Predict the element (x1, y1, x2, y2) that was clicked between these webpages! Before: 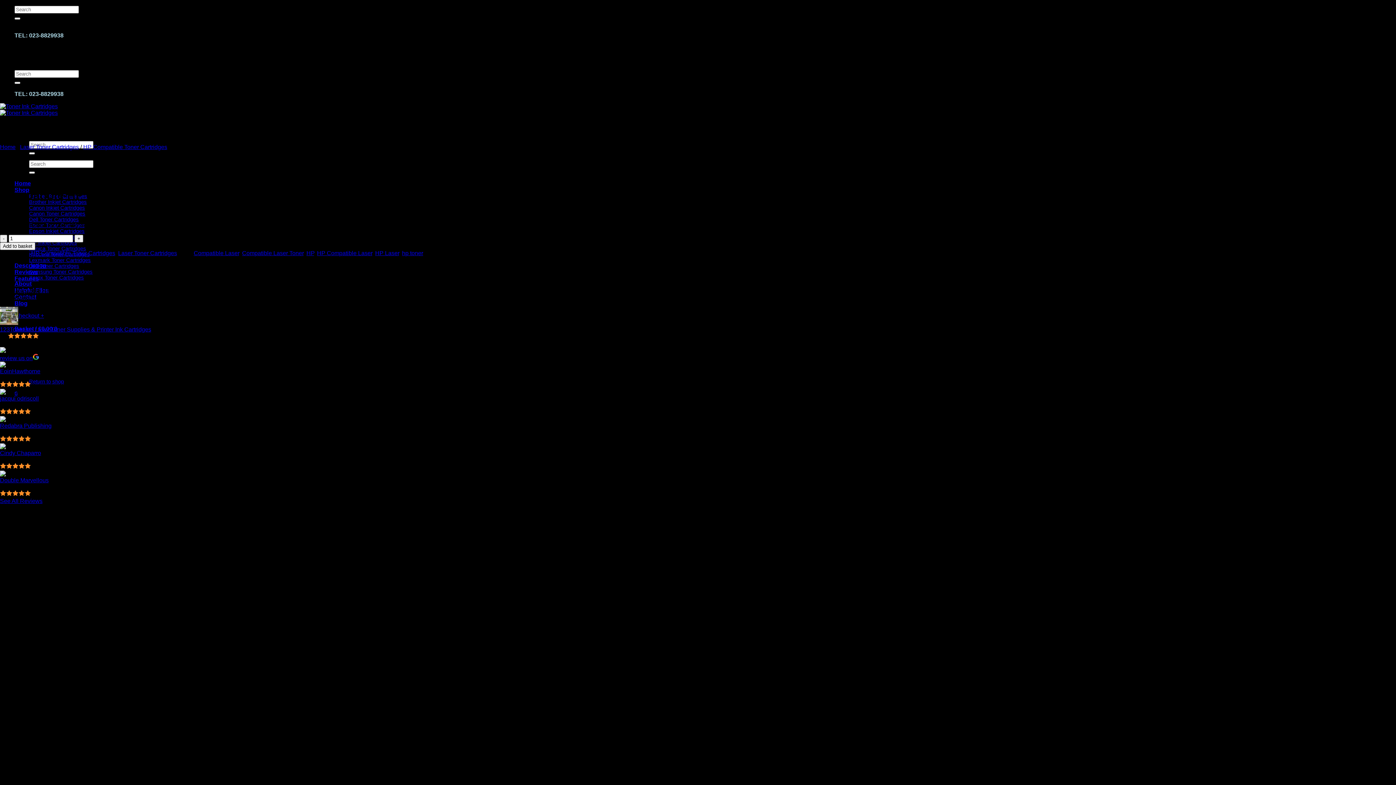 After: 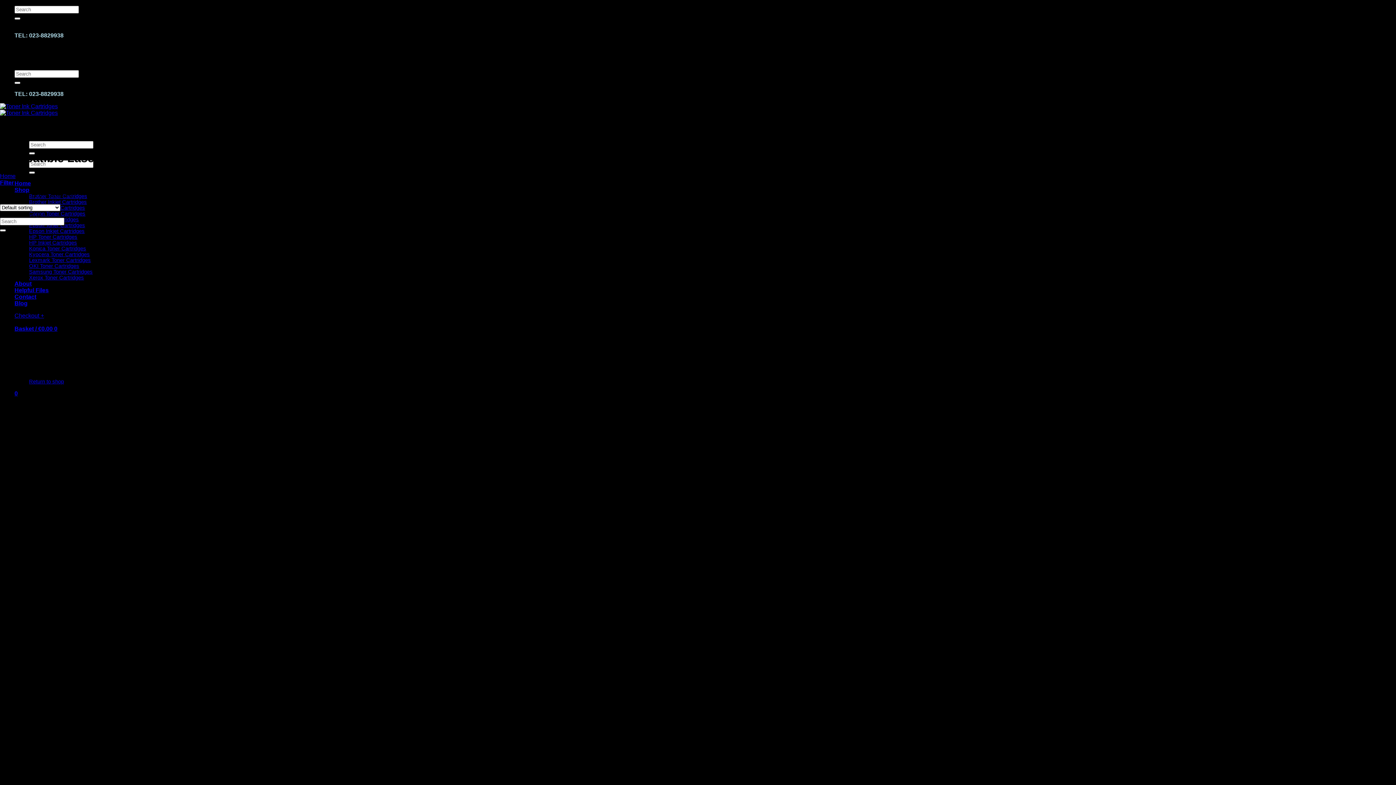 Action: label: Compatible Laser bbox: (193, 250, 239, 256)